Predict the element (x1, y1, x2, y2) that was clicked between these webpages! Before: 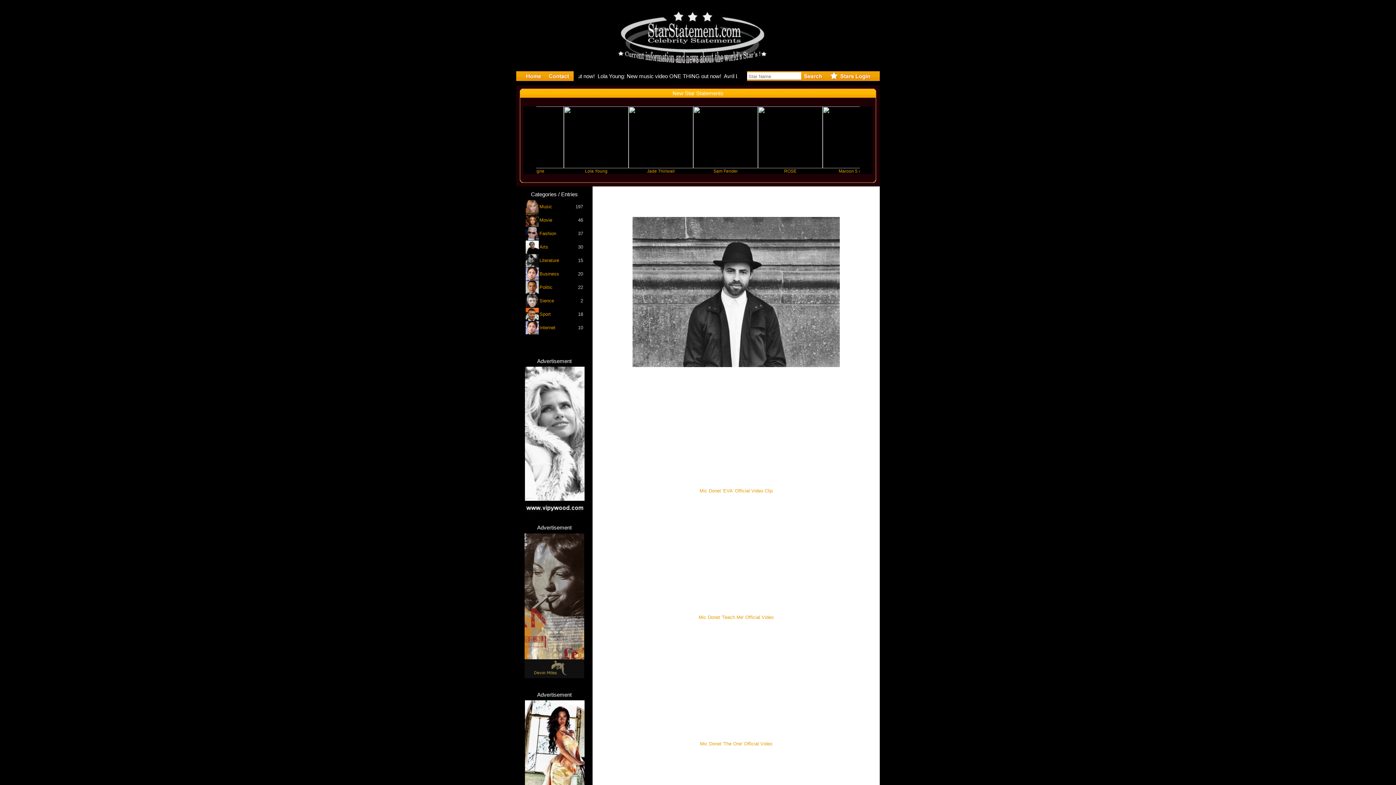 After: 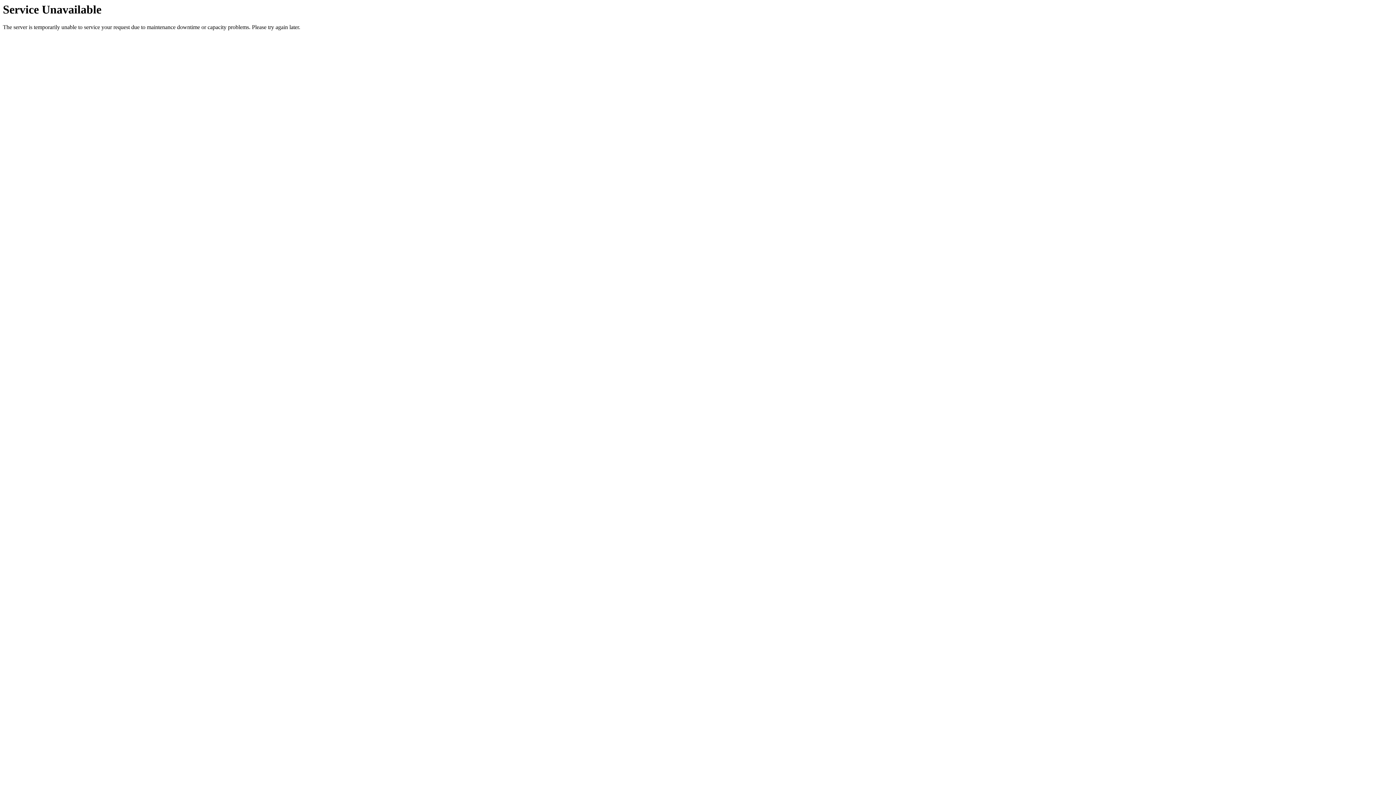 Action: bbox: (521, 76, 545, 82)